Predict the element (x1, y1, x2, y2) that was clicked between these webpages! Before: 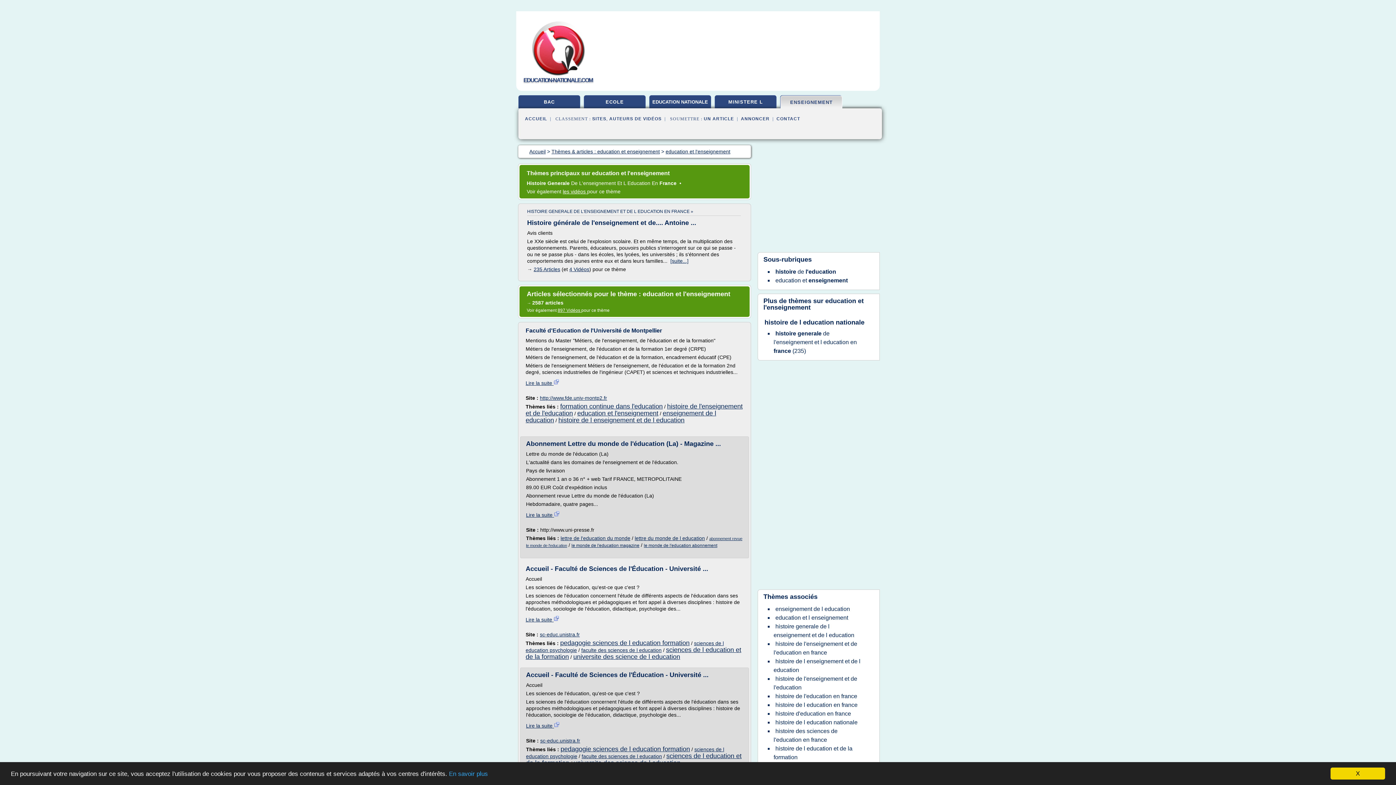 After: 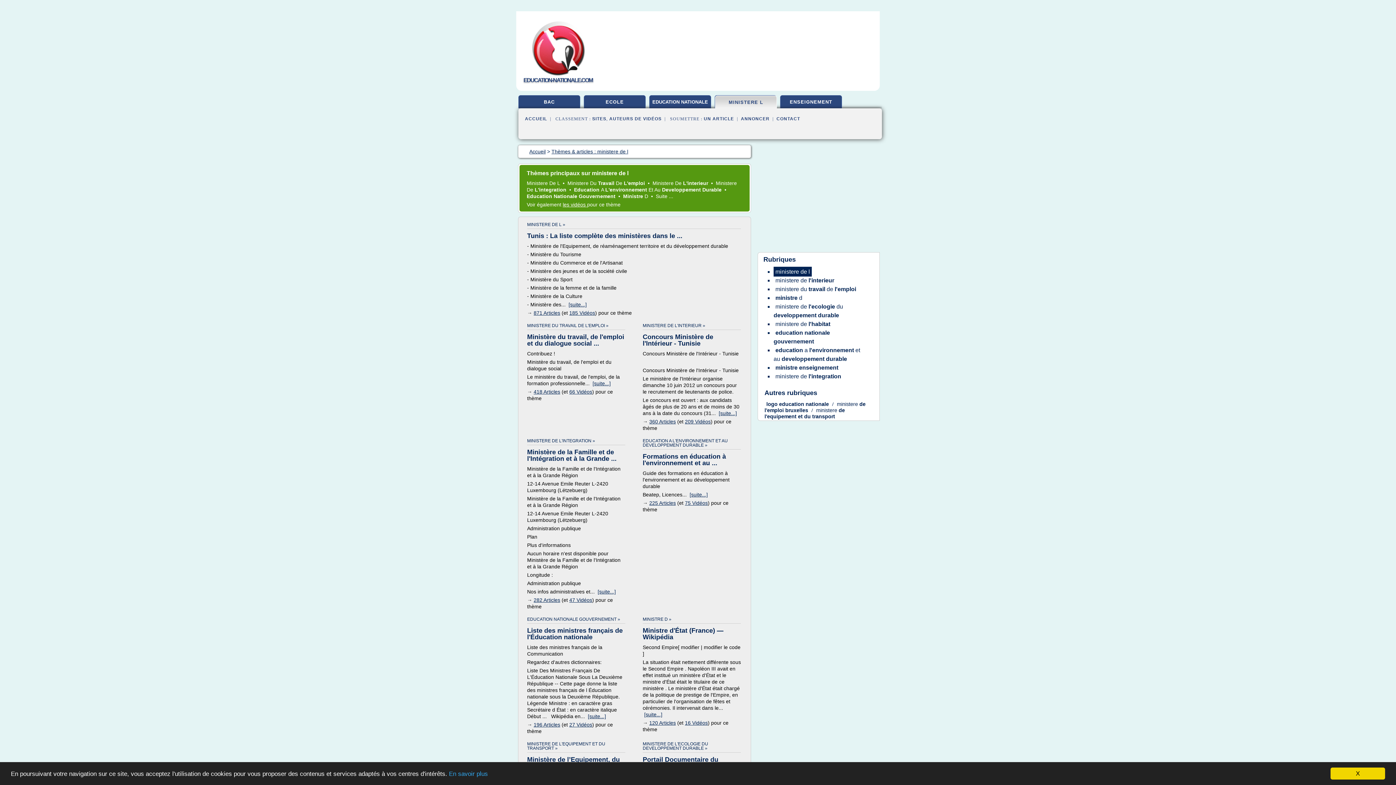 Action: bbox: (715, 95, 776, 110) label: MINISTERE L